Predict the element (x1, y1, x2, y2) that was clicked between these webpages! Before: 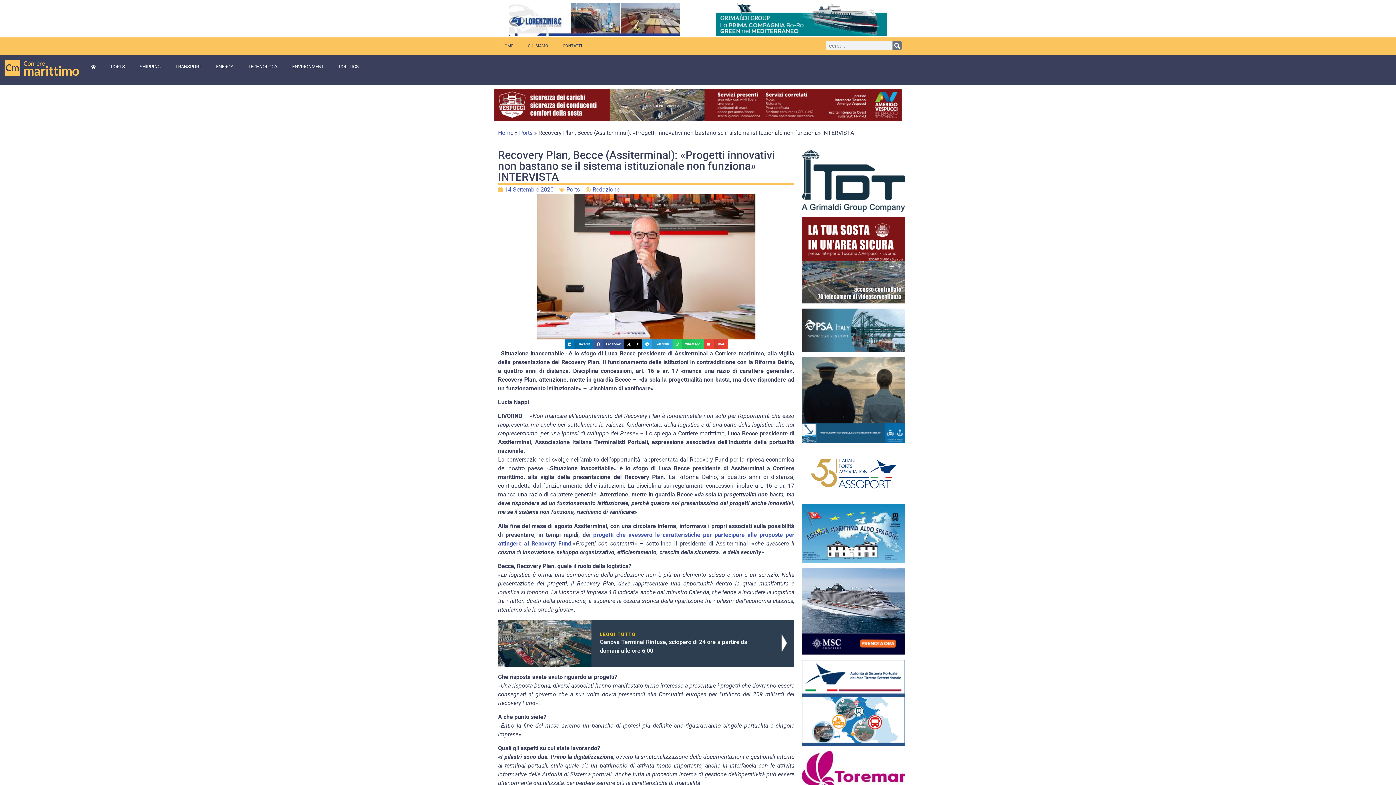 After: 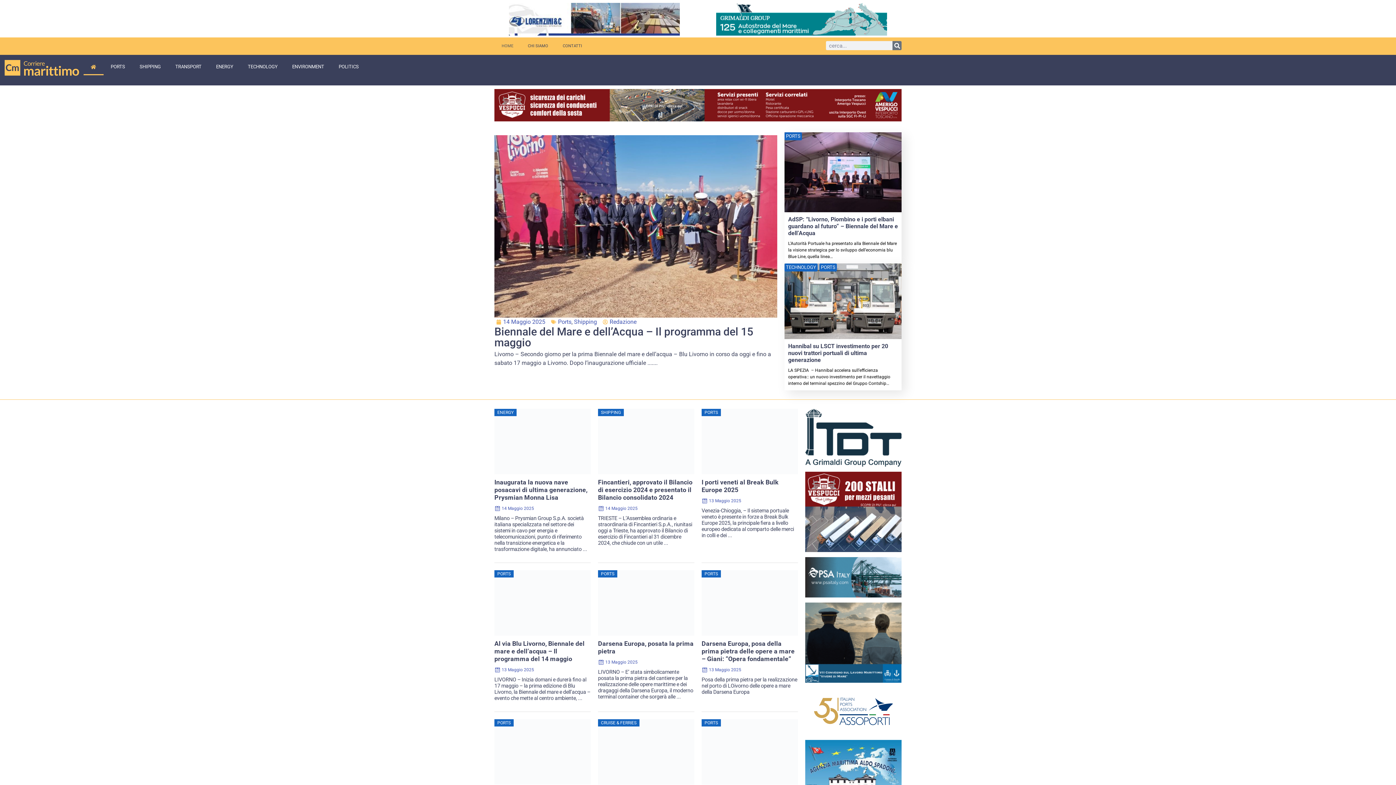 Action: bbox: (83, 58, 103, 75)